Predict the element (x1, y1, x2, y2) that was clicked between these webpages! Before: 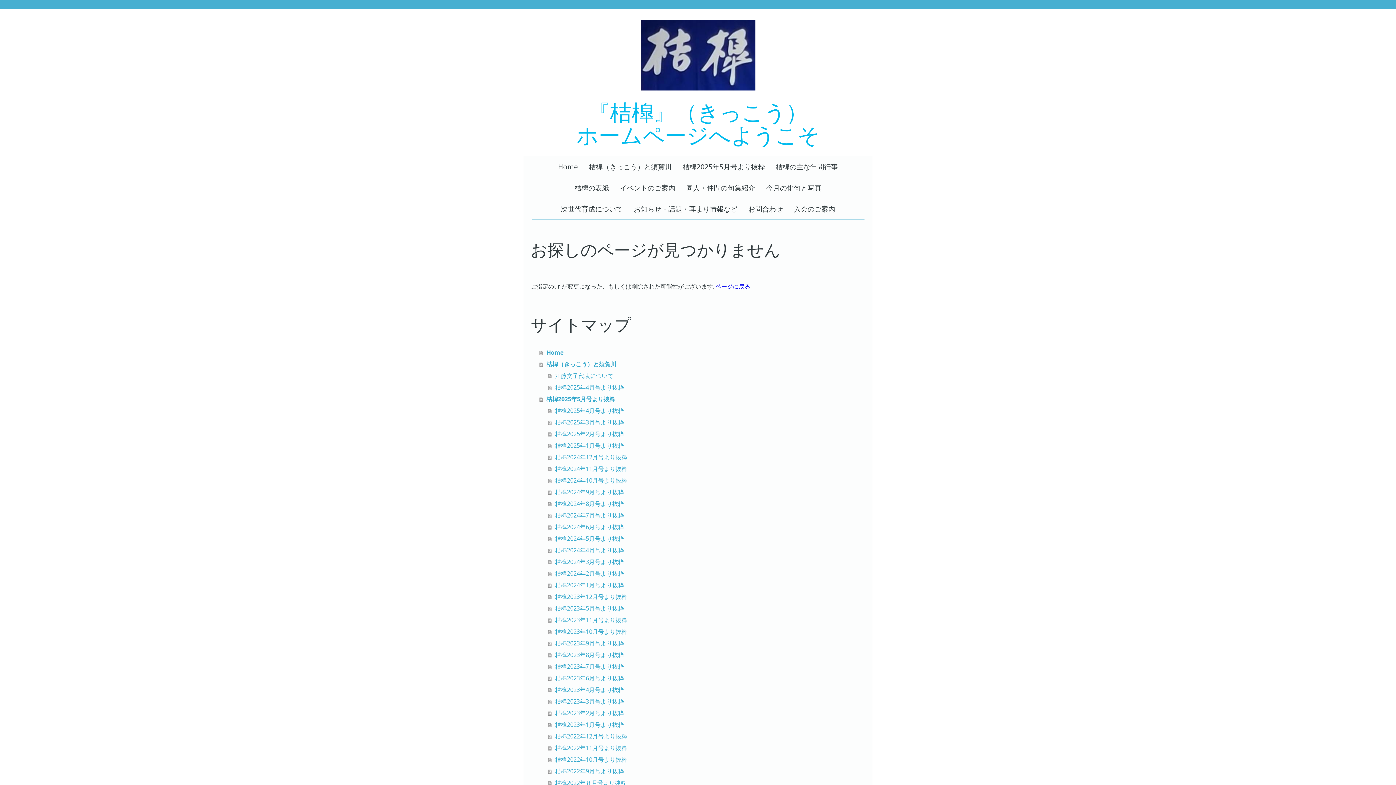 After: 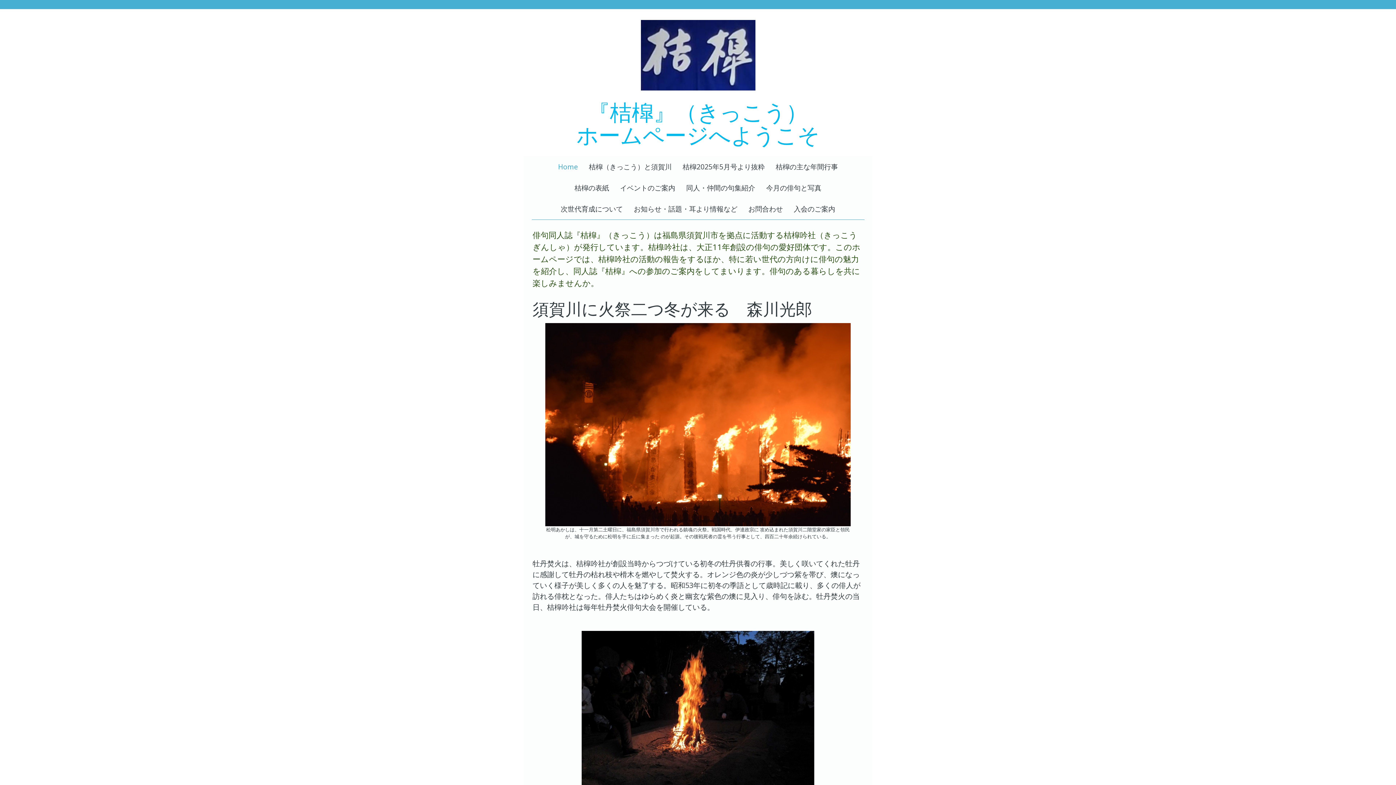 Action: label: Home bbox: (539, 347, 865, 358)